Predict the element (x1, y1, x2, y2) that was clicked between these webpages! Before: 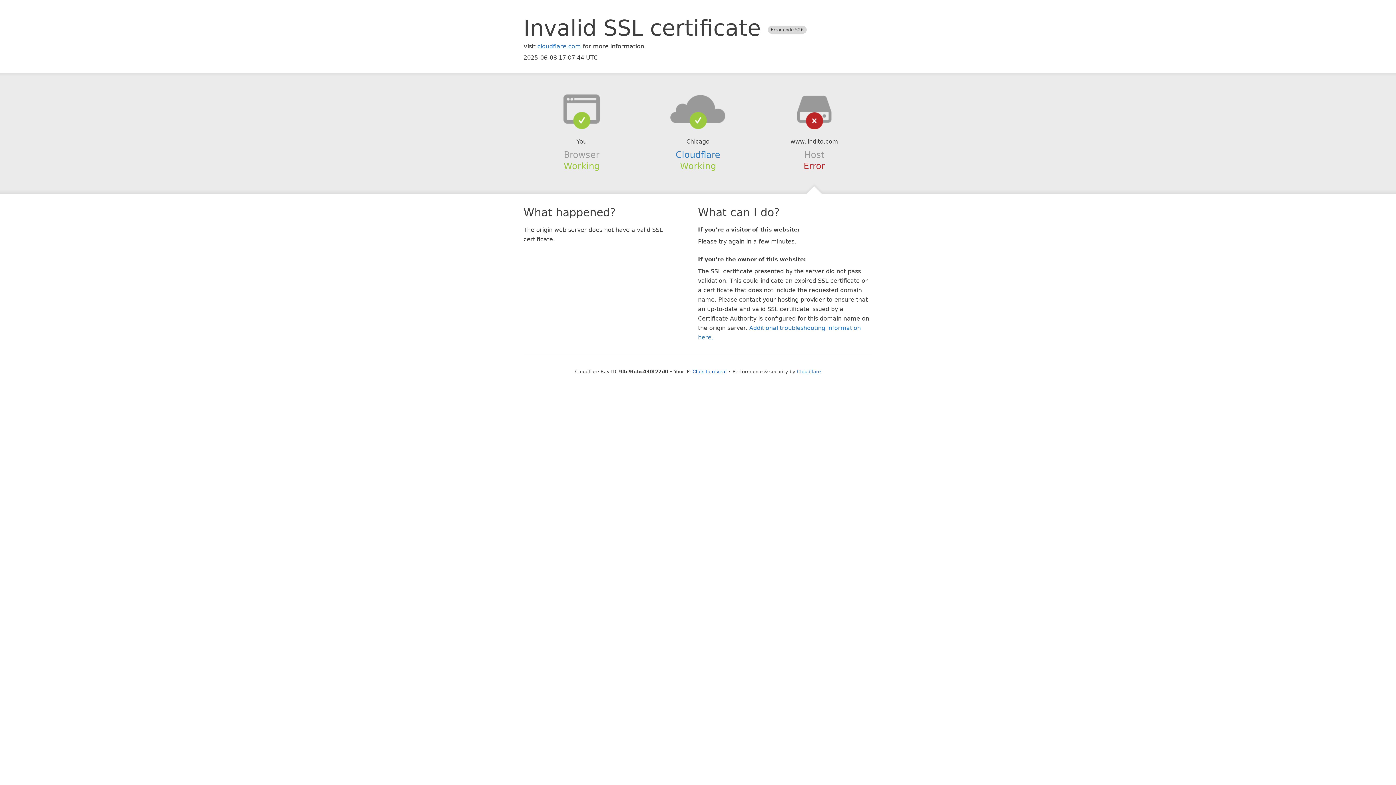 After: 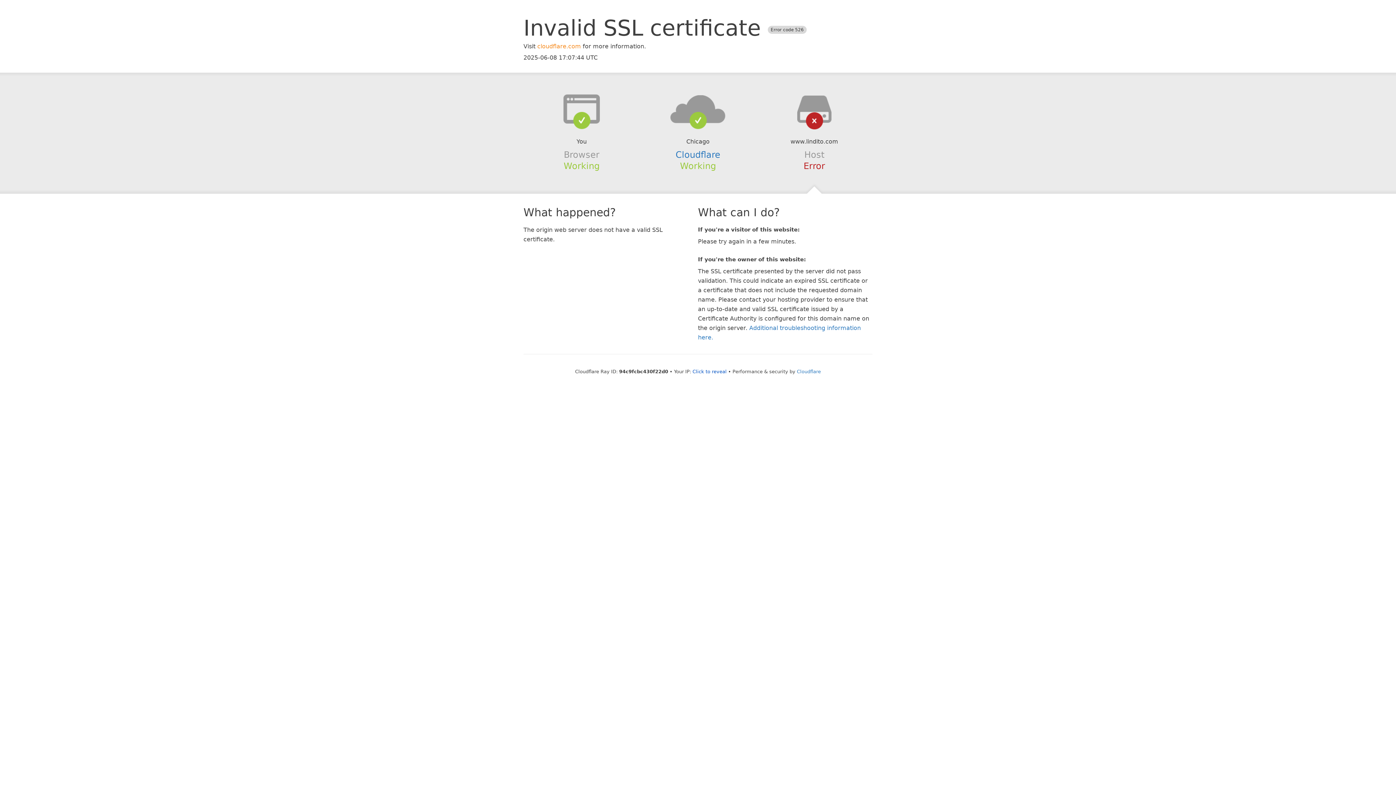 Action: bbox: (537, 42, 581, 49) label: cloudflare.com